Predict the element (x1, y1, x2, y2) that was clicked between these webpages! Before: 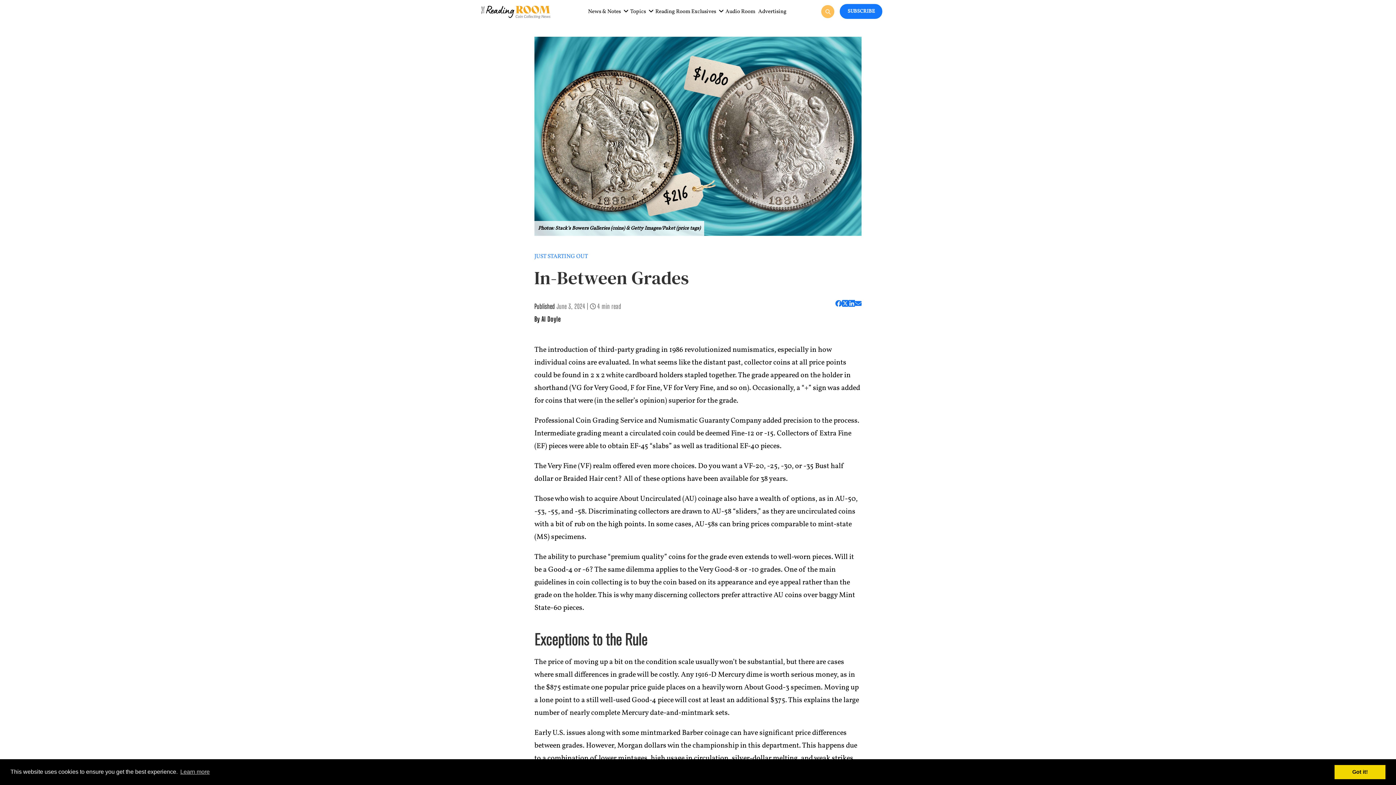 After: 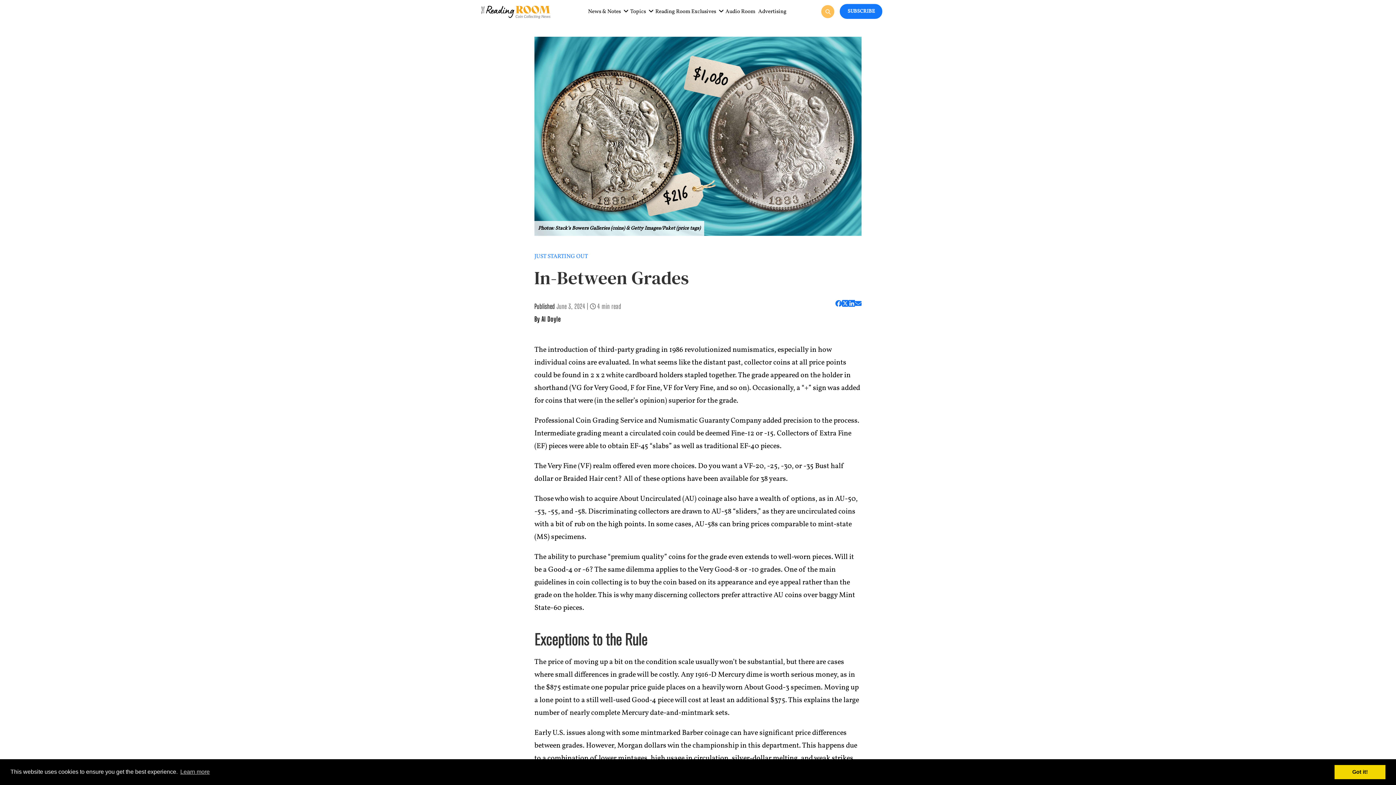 Action: bbox: (855, 300, 861, 306)